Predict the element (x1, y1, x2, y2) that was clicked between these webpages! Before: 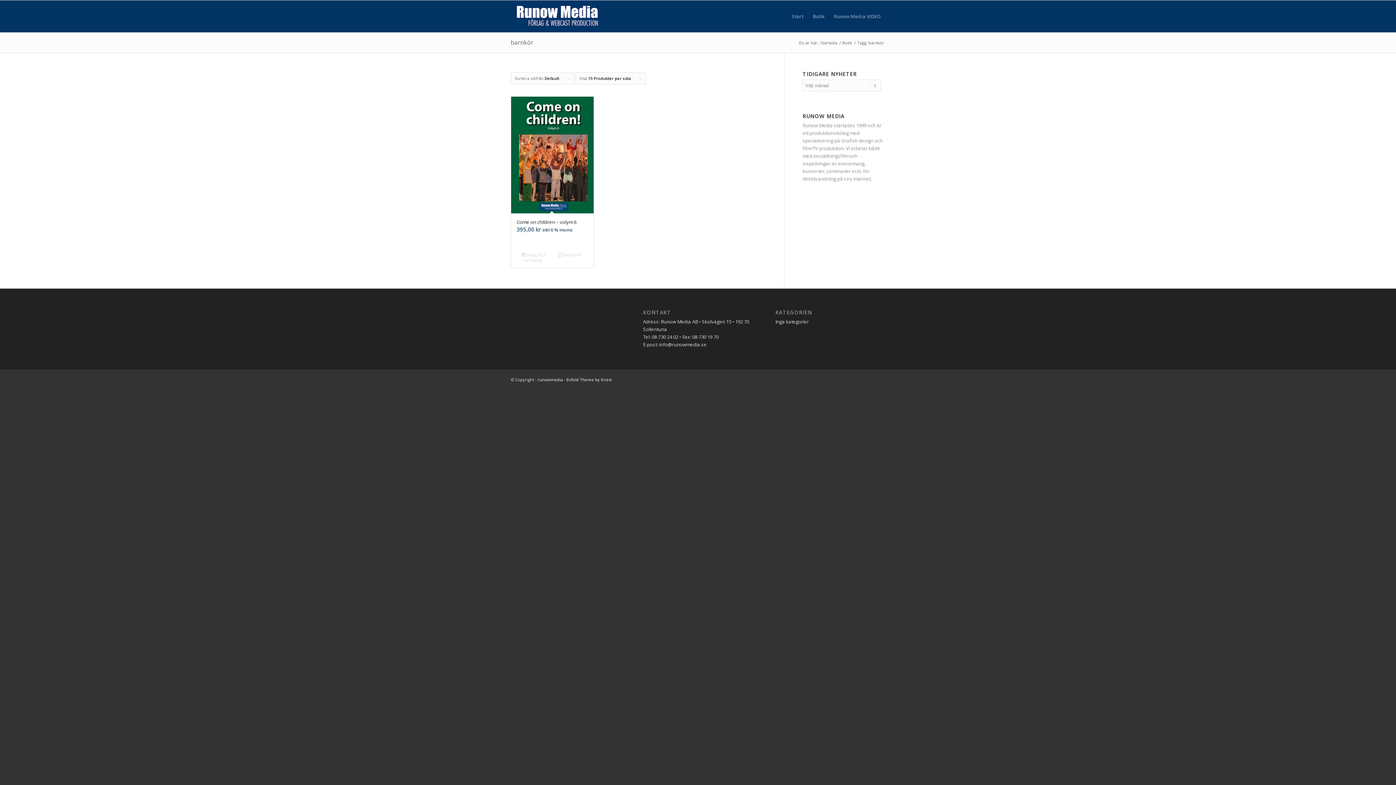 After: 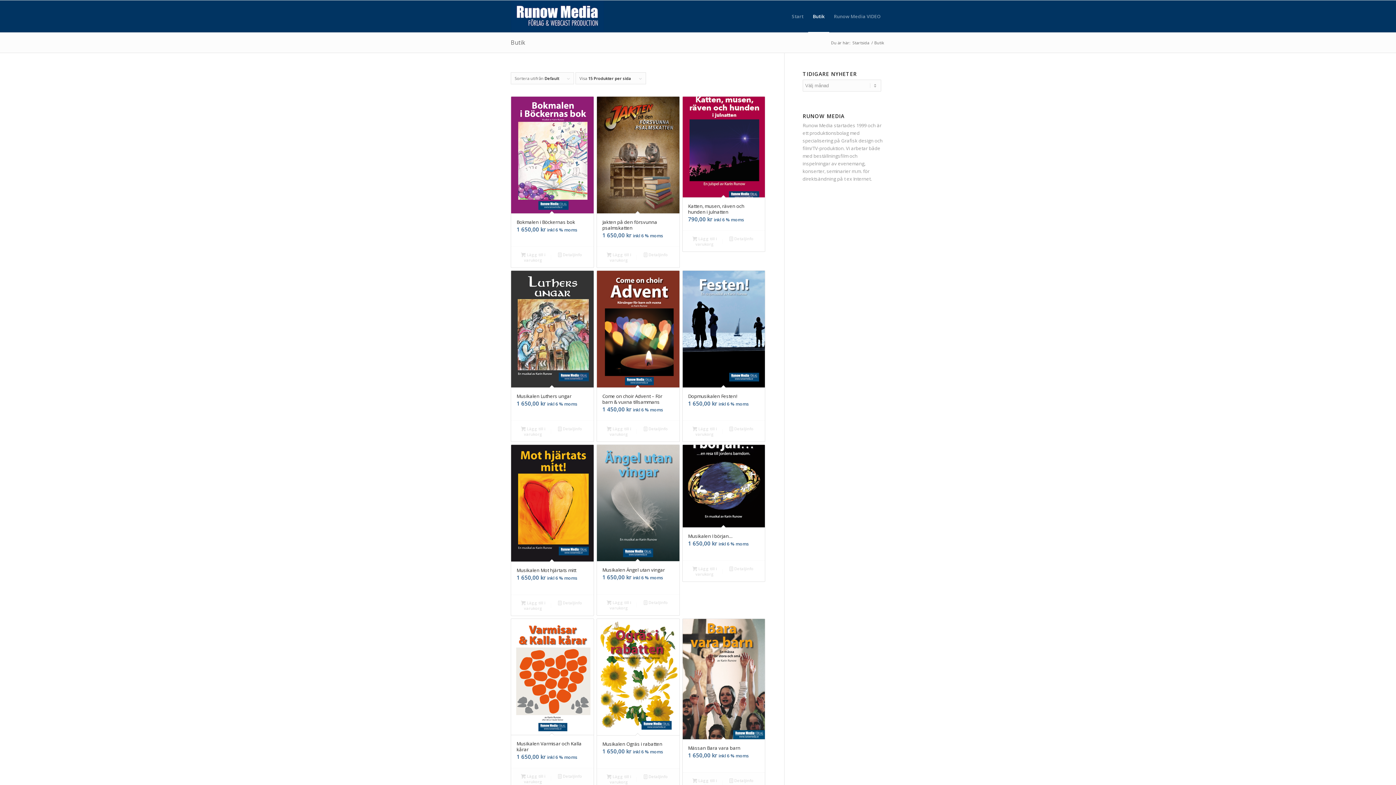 Action: label: Butik bbox: (808, 0, 829, 32)